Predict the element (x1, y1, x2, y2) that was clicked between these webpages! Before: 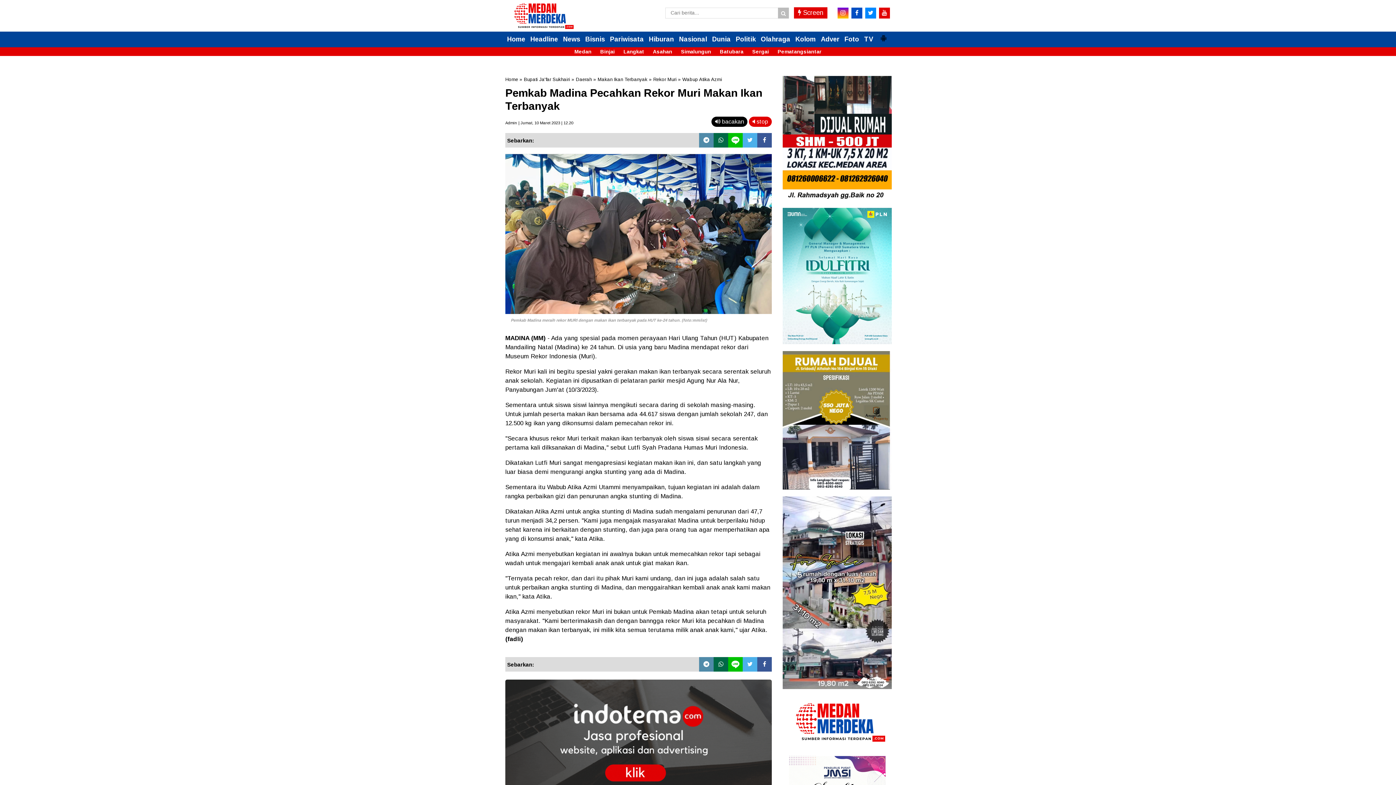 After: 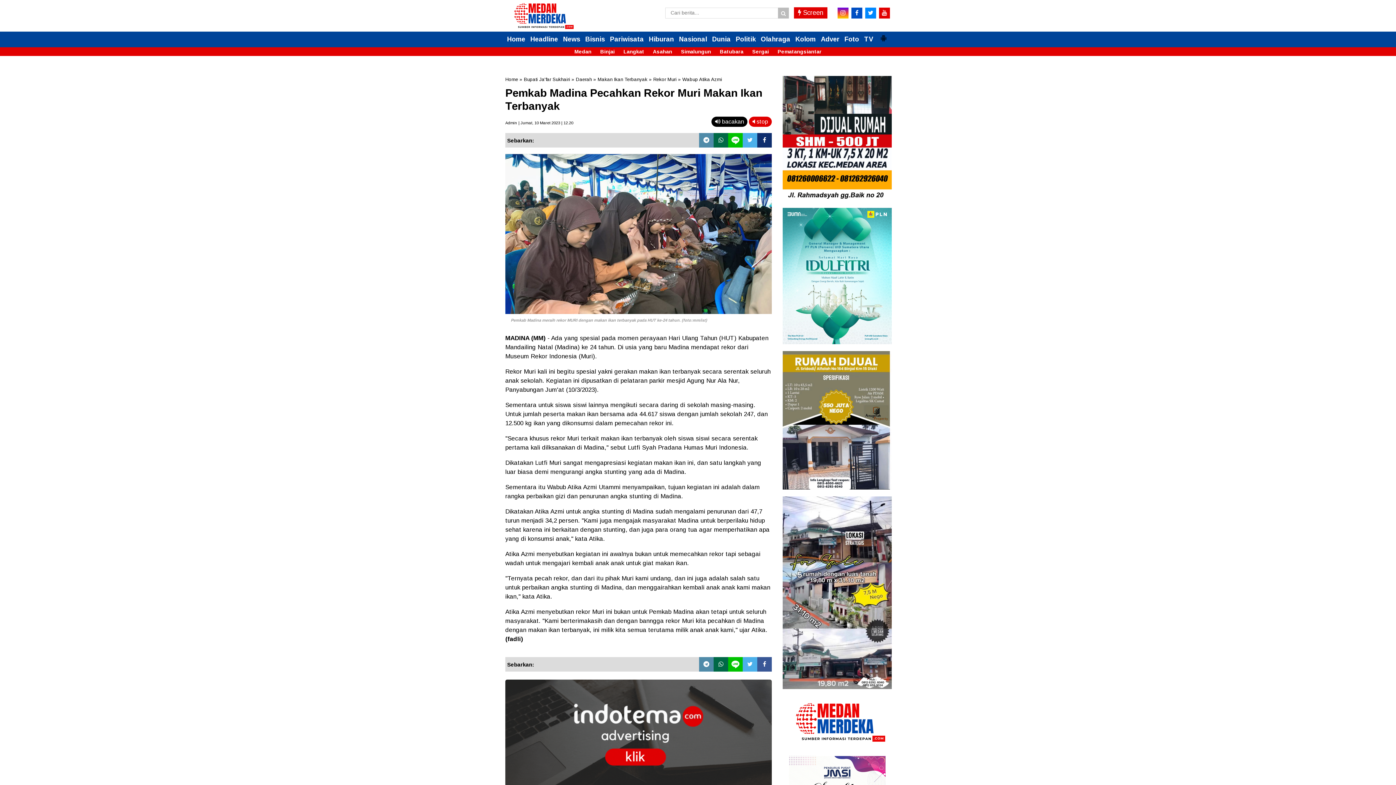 Action: bbox: (757, 133, 772, 147)